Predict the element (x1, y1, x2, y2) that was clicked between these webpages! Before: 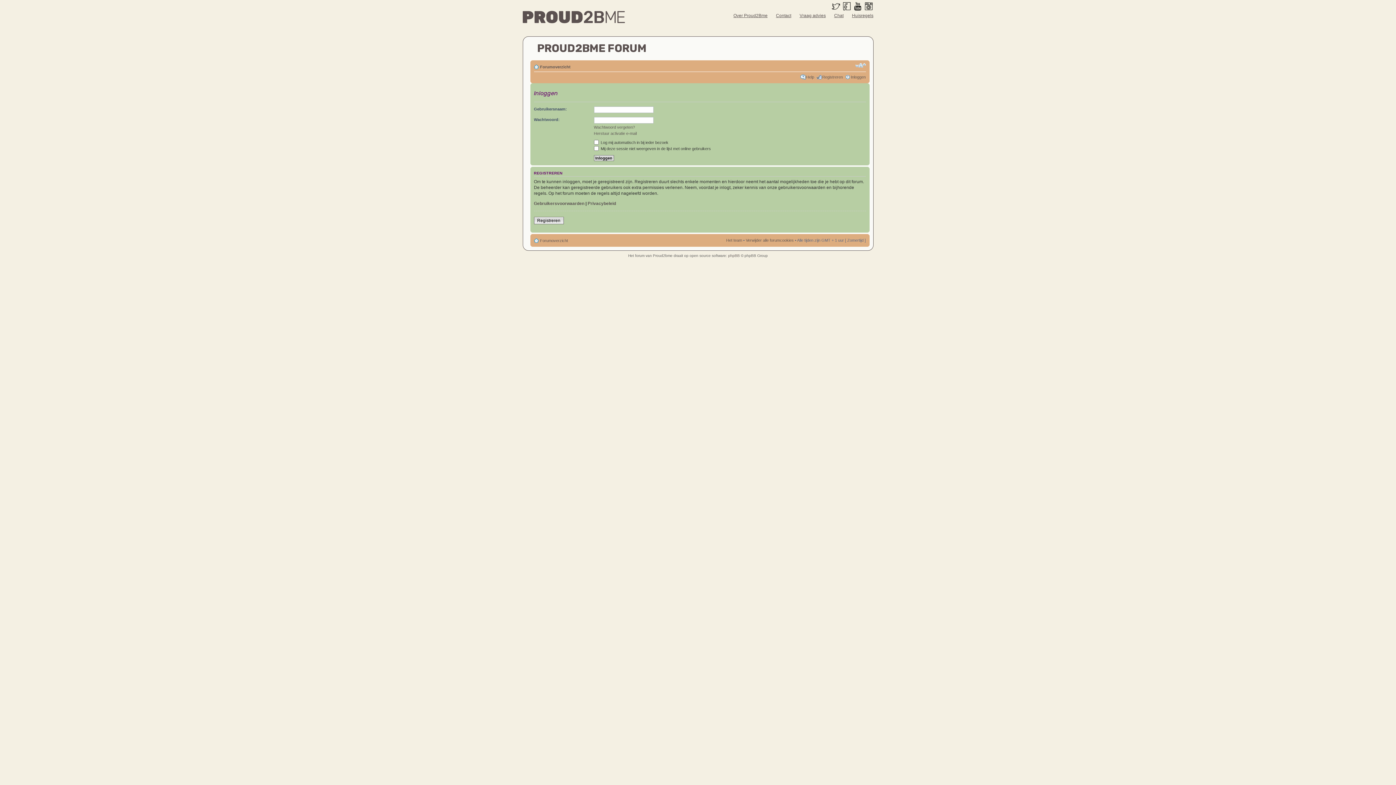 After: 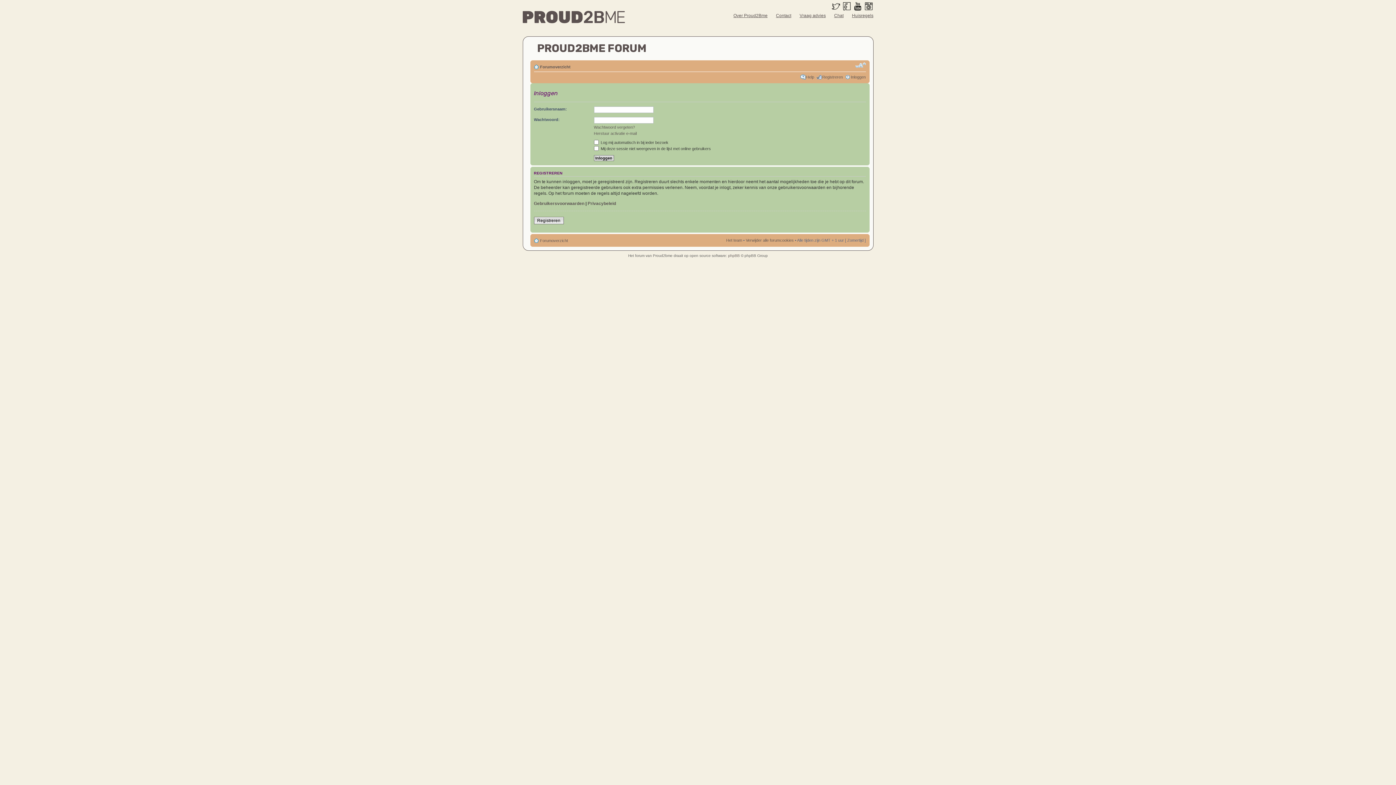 Action: bbox: (855, 62, 866, 68) label: Verander lettergrootte